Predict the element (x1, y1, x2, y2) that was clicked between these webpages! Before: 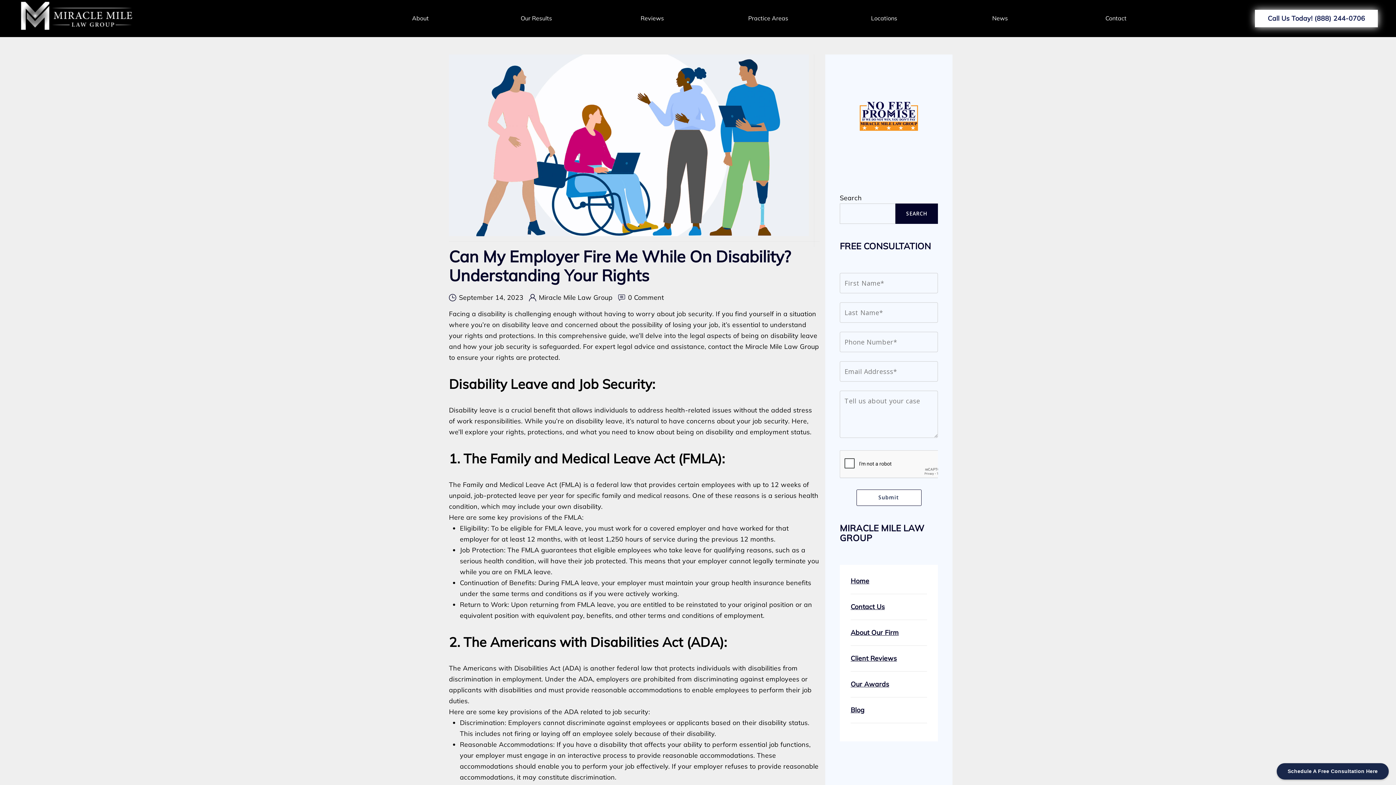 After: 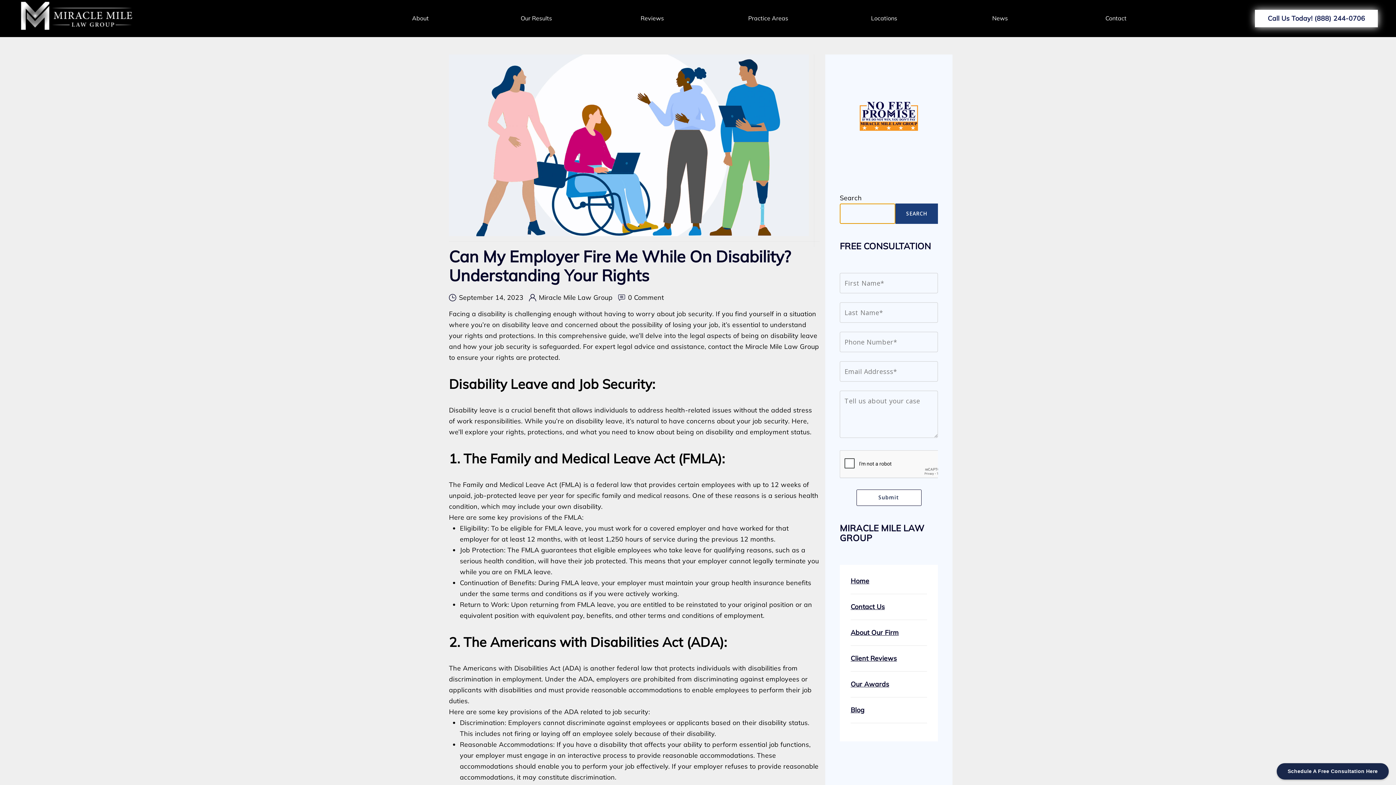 Action: bbox: (895, 203, 938, 223) label: Search